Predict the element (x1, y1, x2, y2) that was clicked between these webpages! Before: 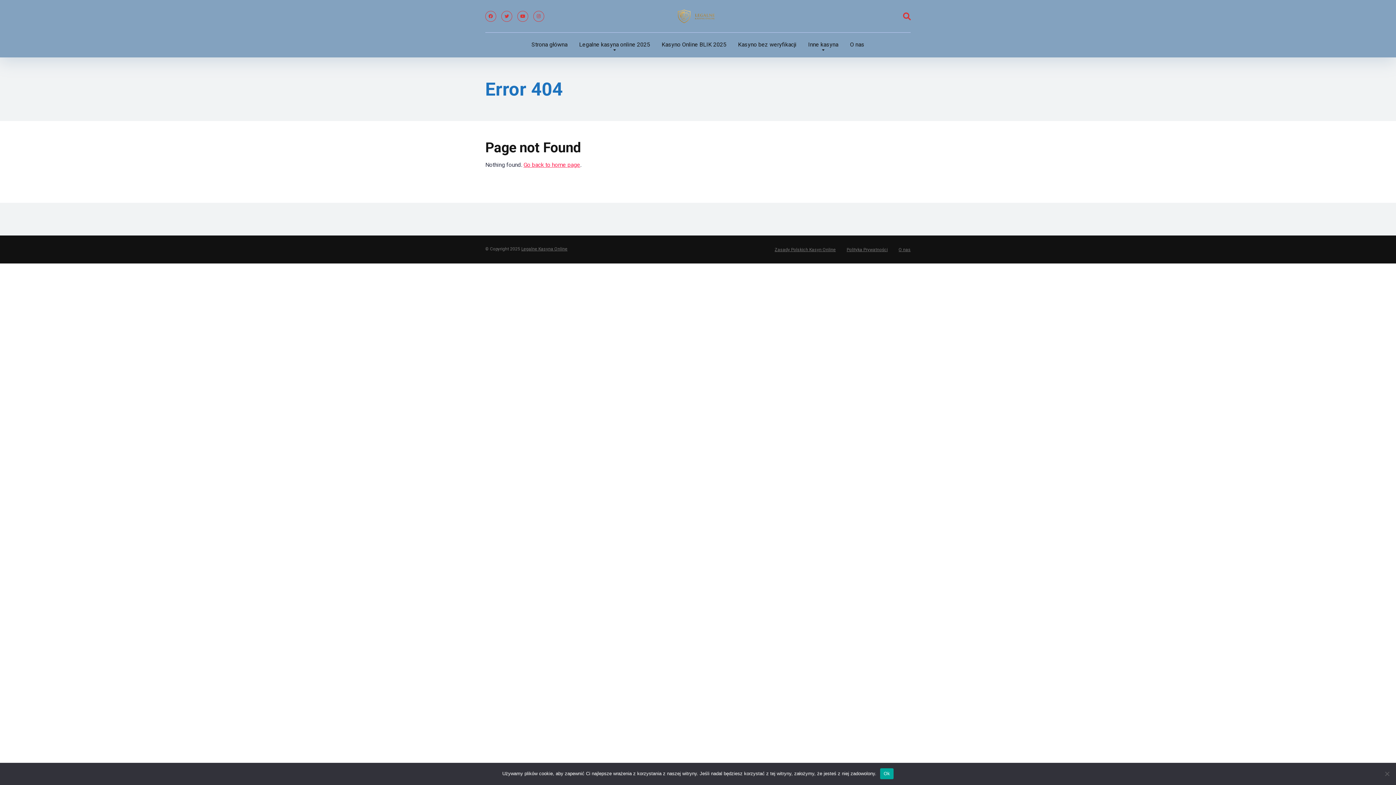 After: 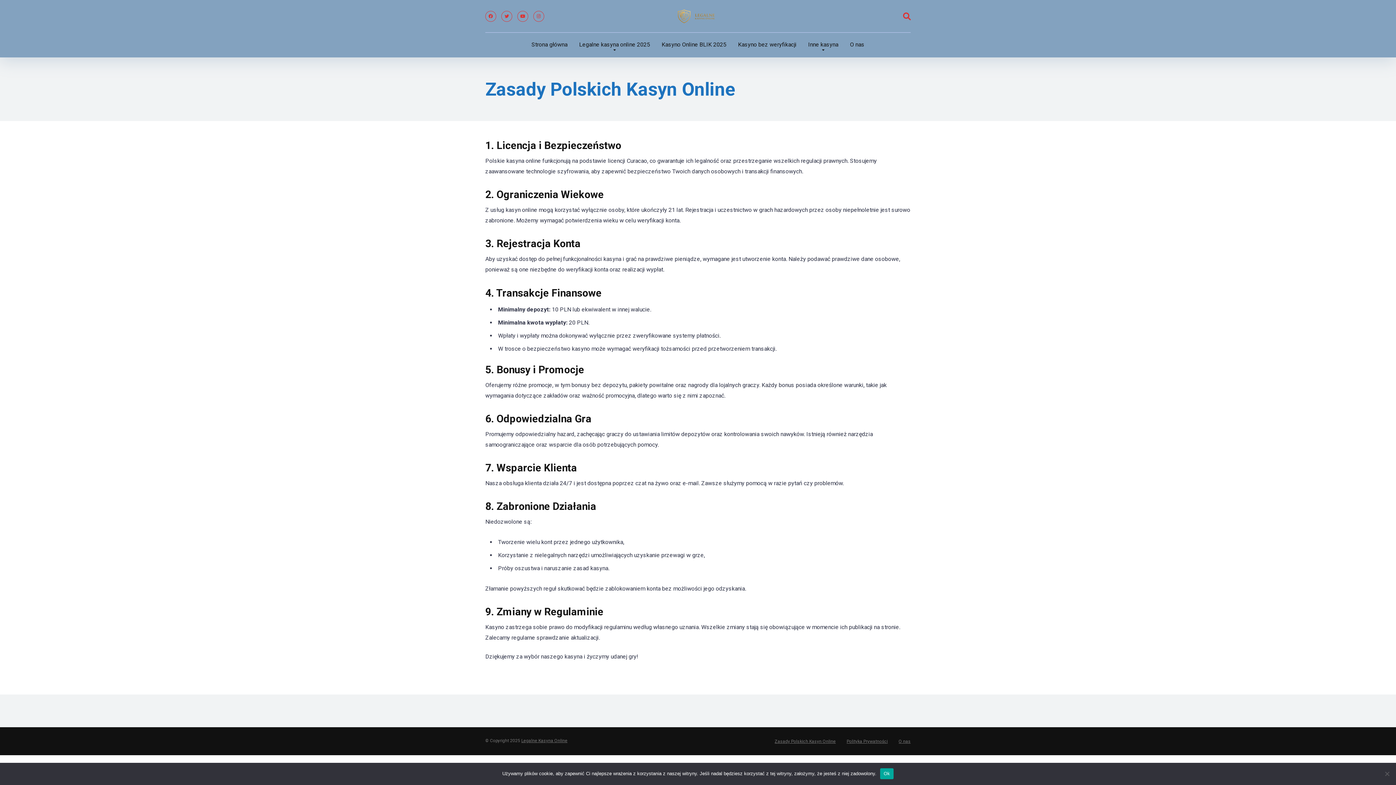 Action: bbox: (774, 247, 836, 252) label: Zasady Polskich Kasyn Online